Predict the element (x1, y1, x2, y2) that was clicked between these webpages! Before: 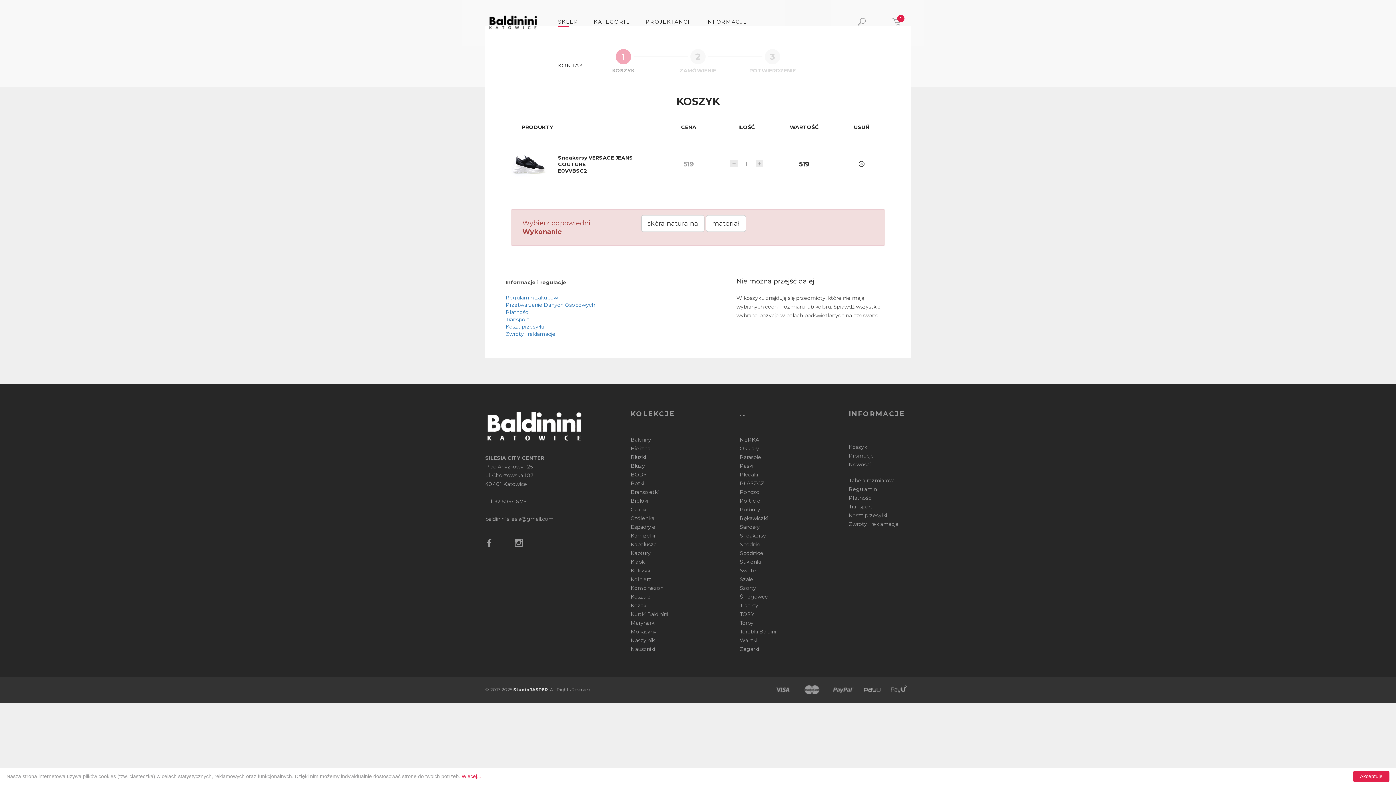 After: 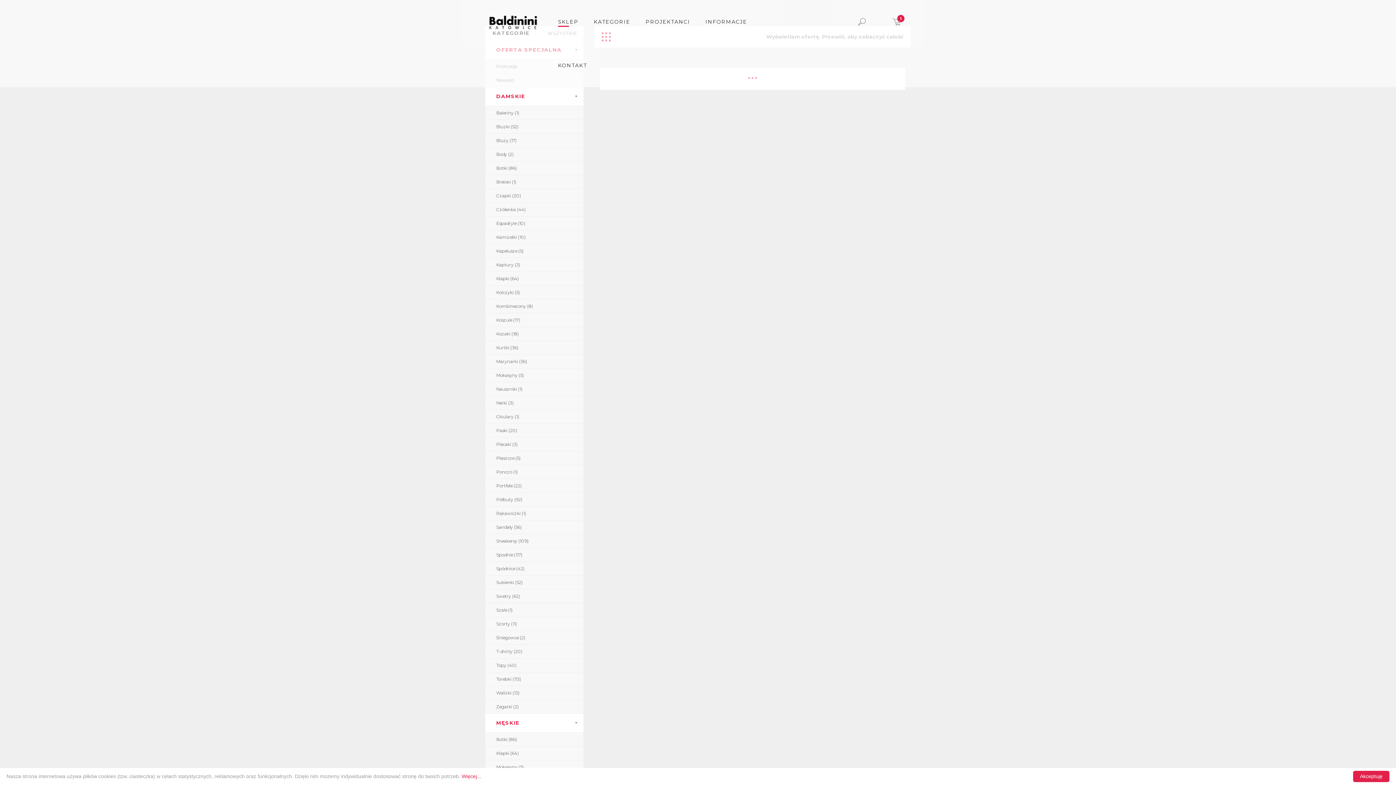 Action: bbox: (630, 637, 654, 644) label: Naszyjnik